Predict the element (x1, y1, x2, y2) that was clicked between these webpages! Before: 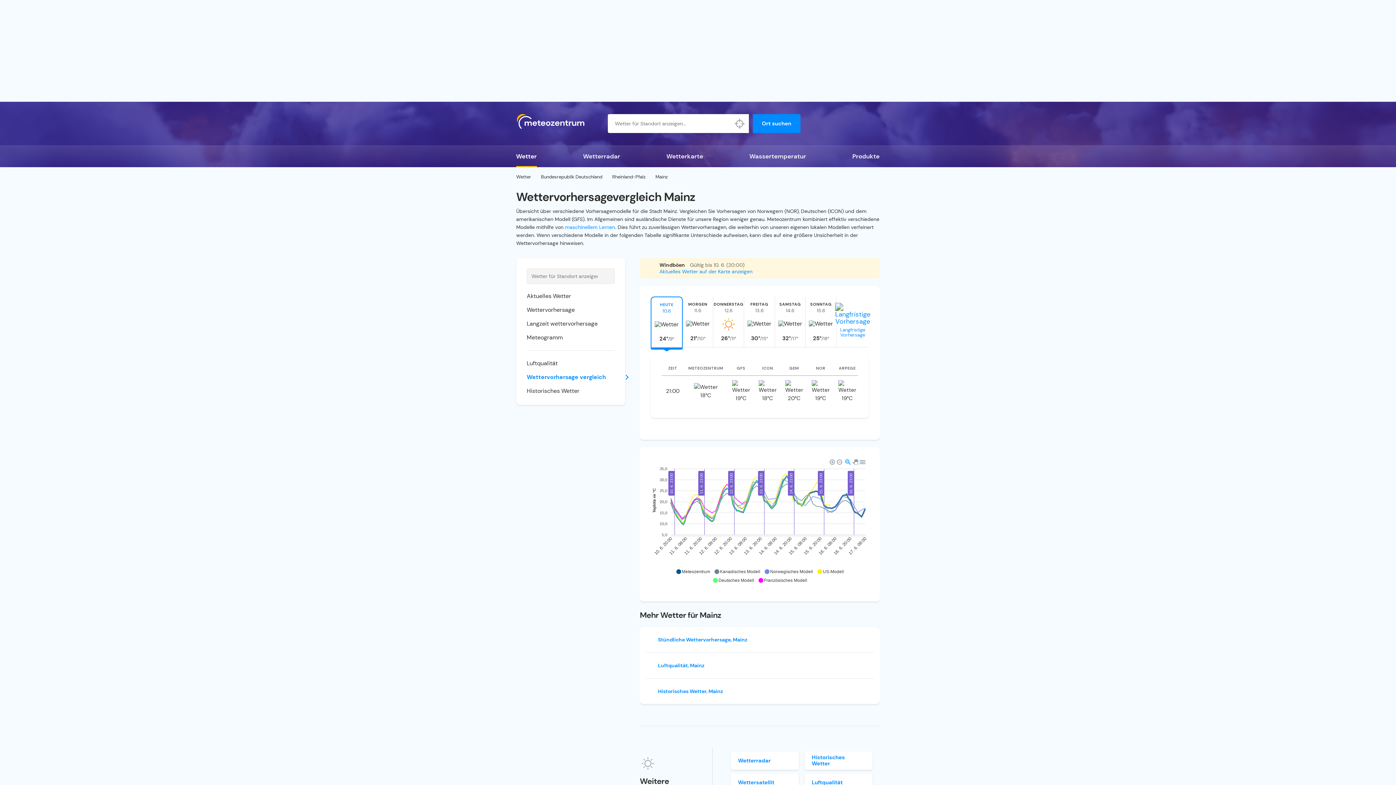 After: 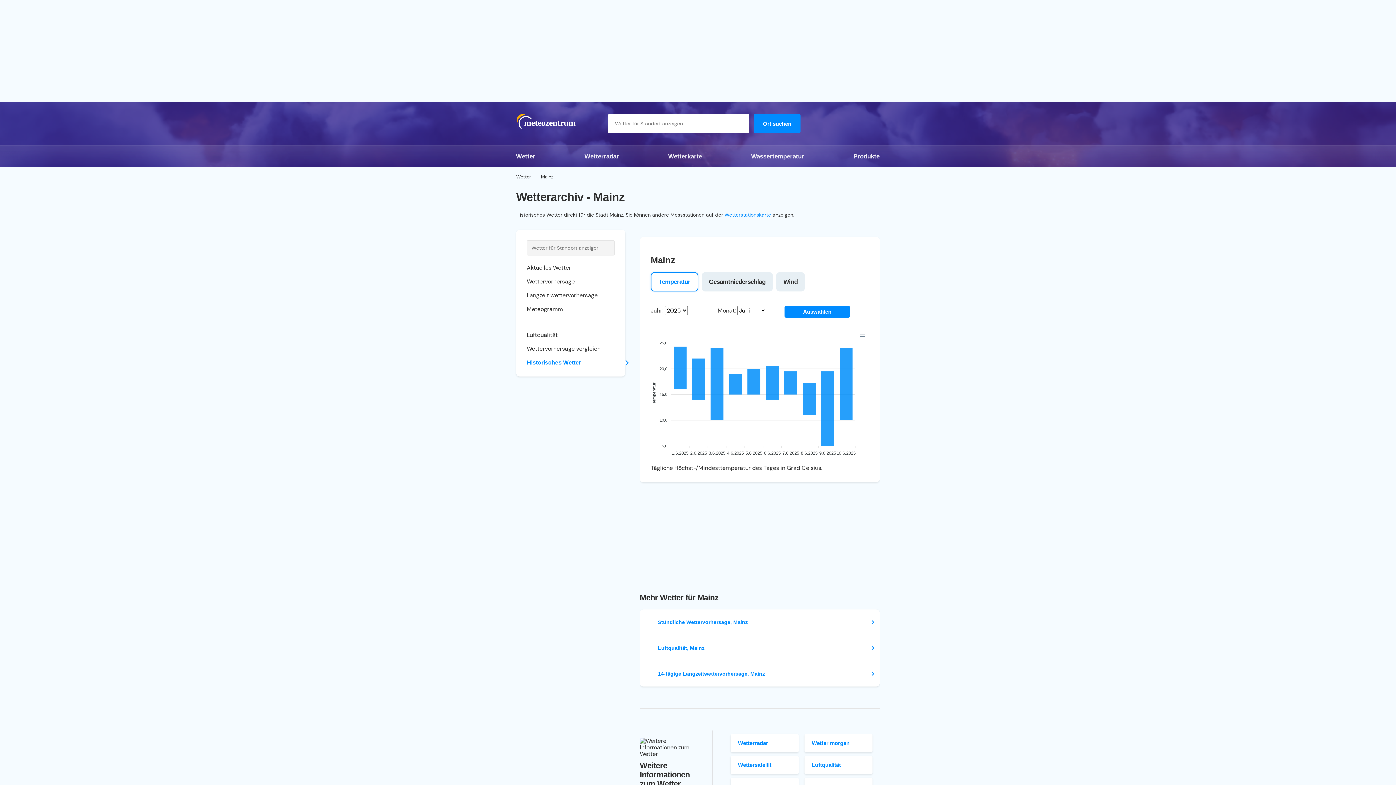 Action: bbox: (526, 387, 579, 394) label: Historisches Wetter